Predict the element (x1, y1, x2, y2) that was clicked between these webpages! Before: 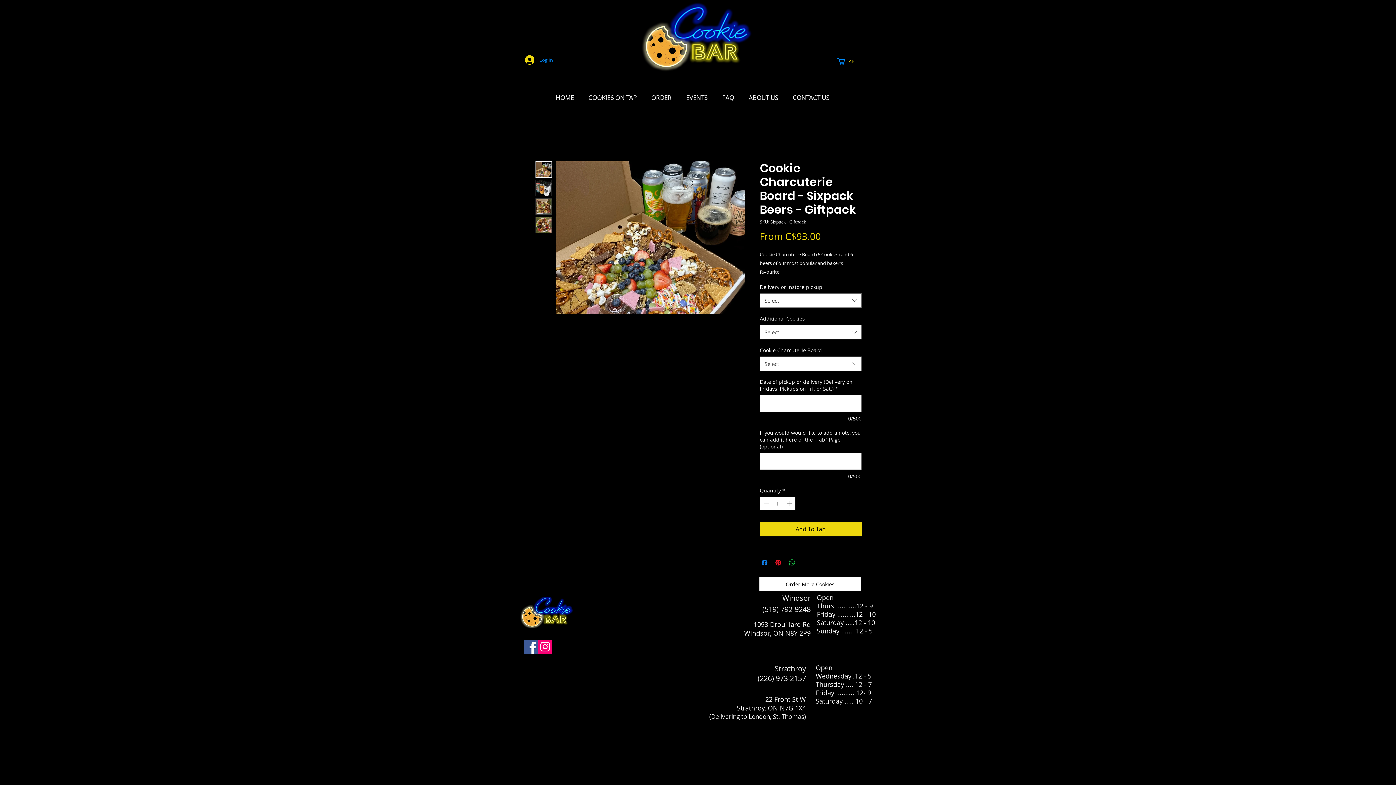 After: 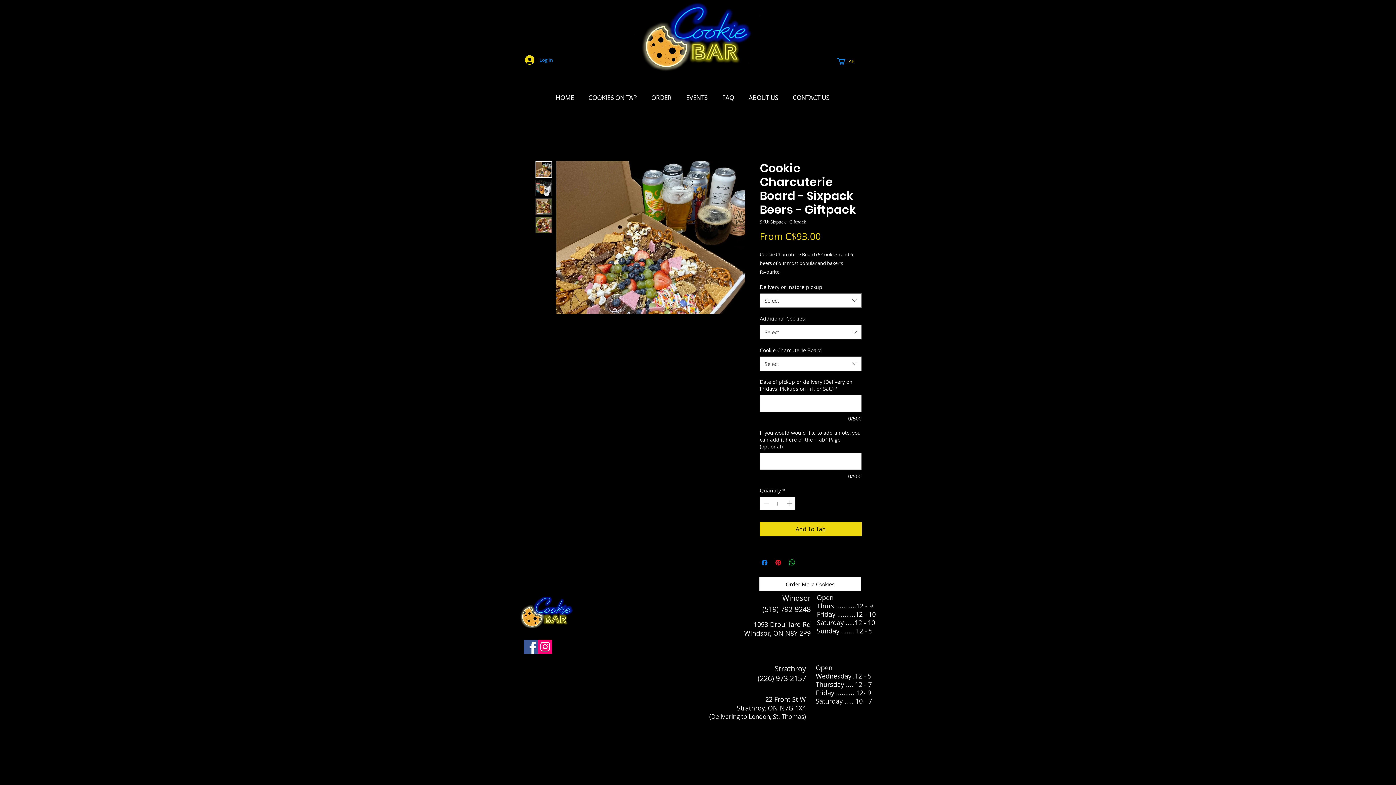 Action: bbox: (535, 180, 552, 196)